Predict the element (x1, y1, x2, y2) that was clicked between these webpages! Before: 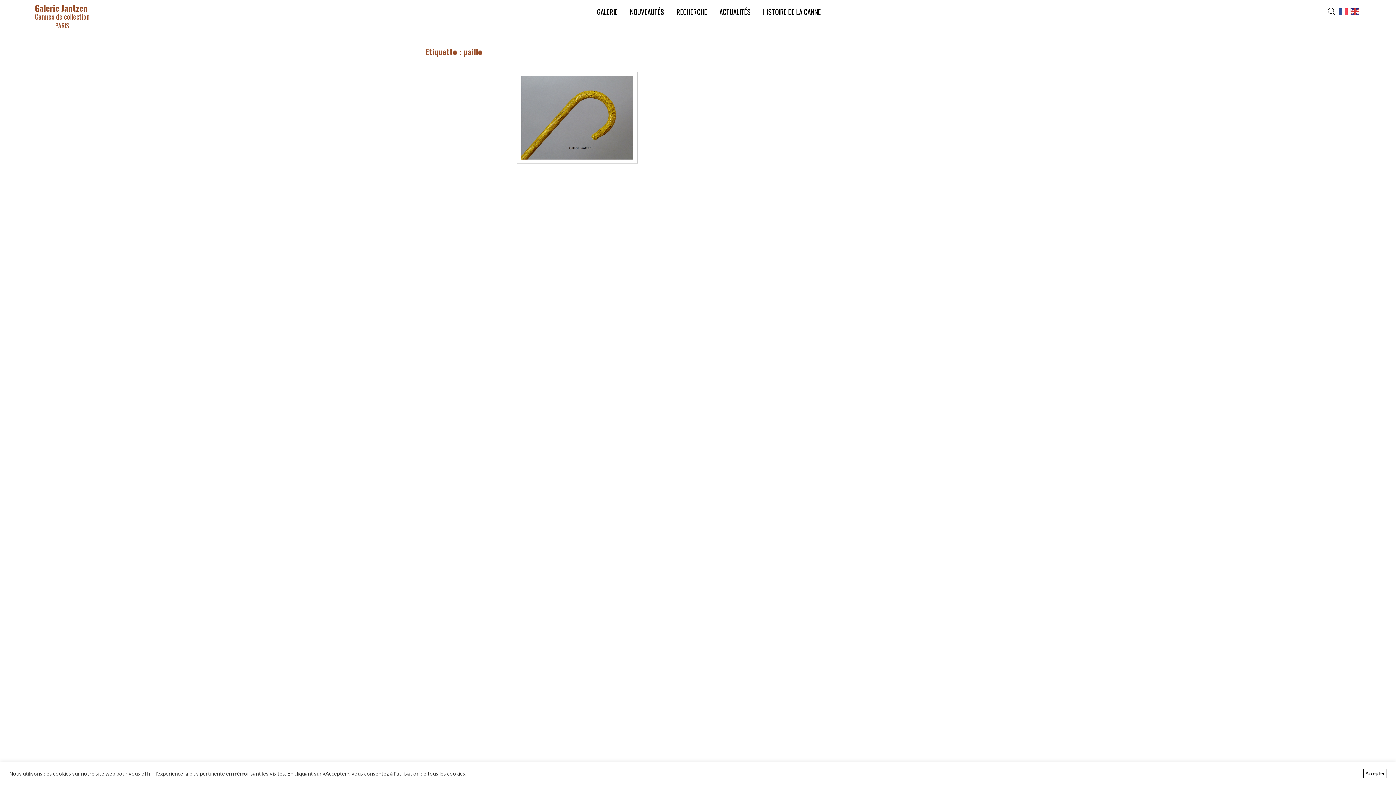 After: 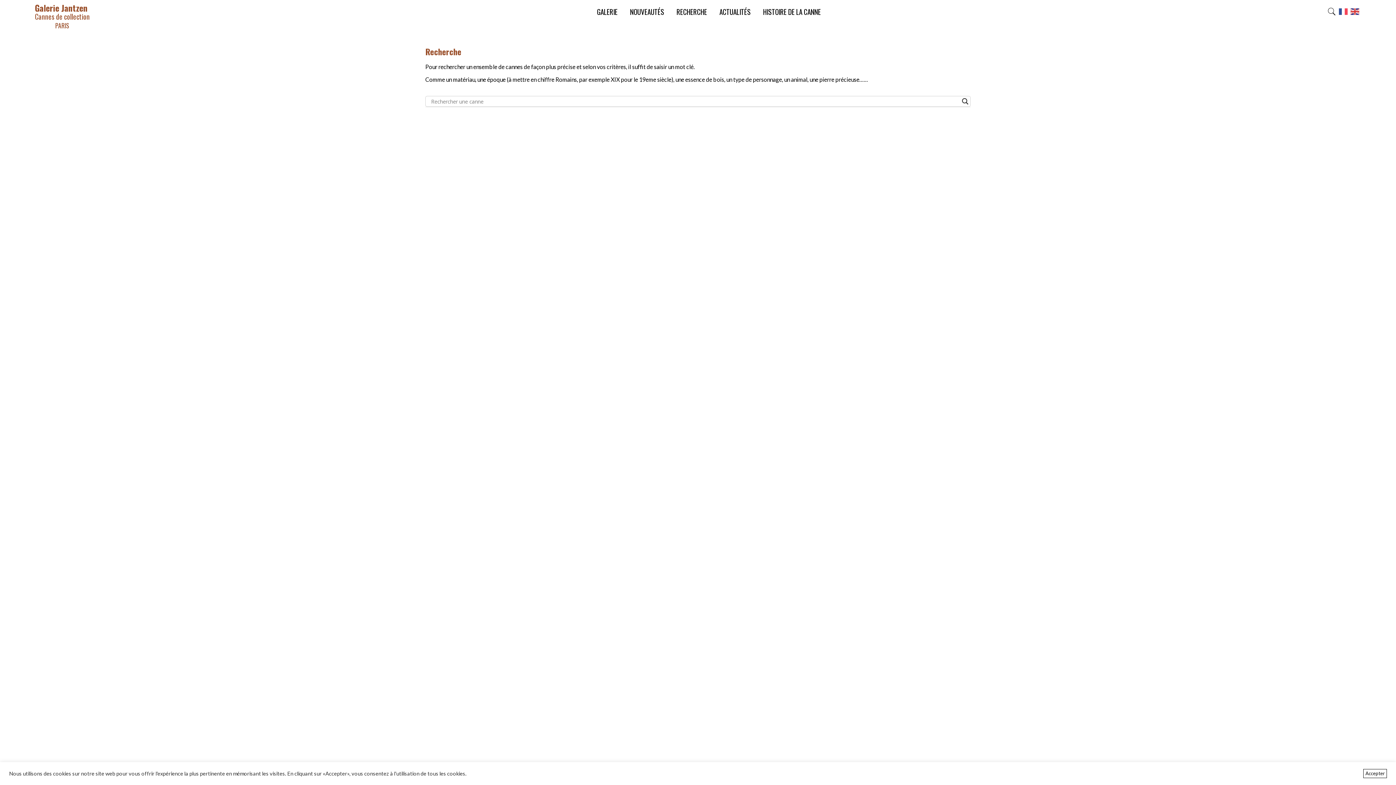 Action: bbox: (1325, 7, 1338, 17)